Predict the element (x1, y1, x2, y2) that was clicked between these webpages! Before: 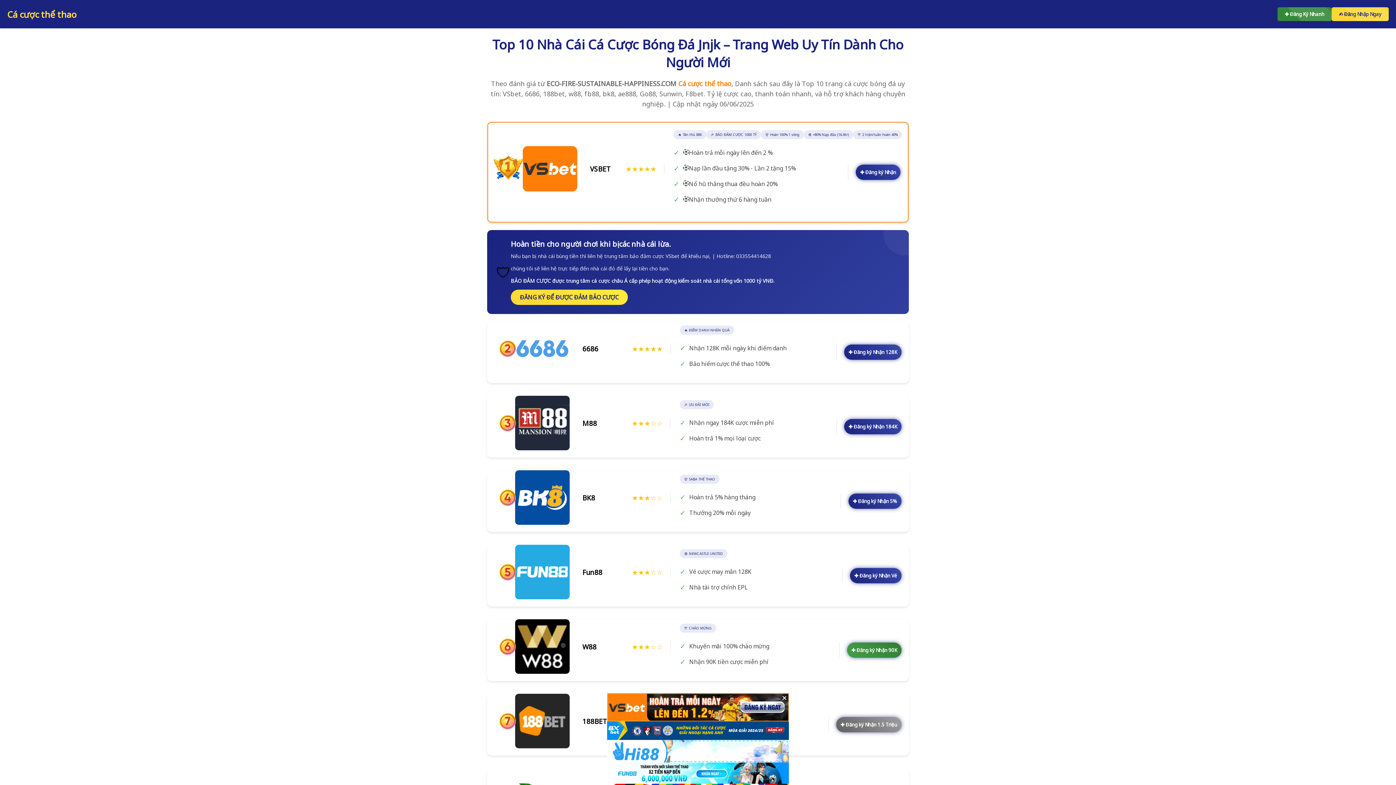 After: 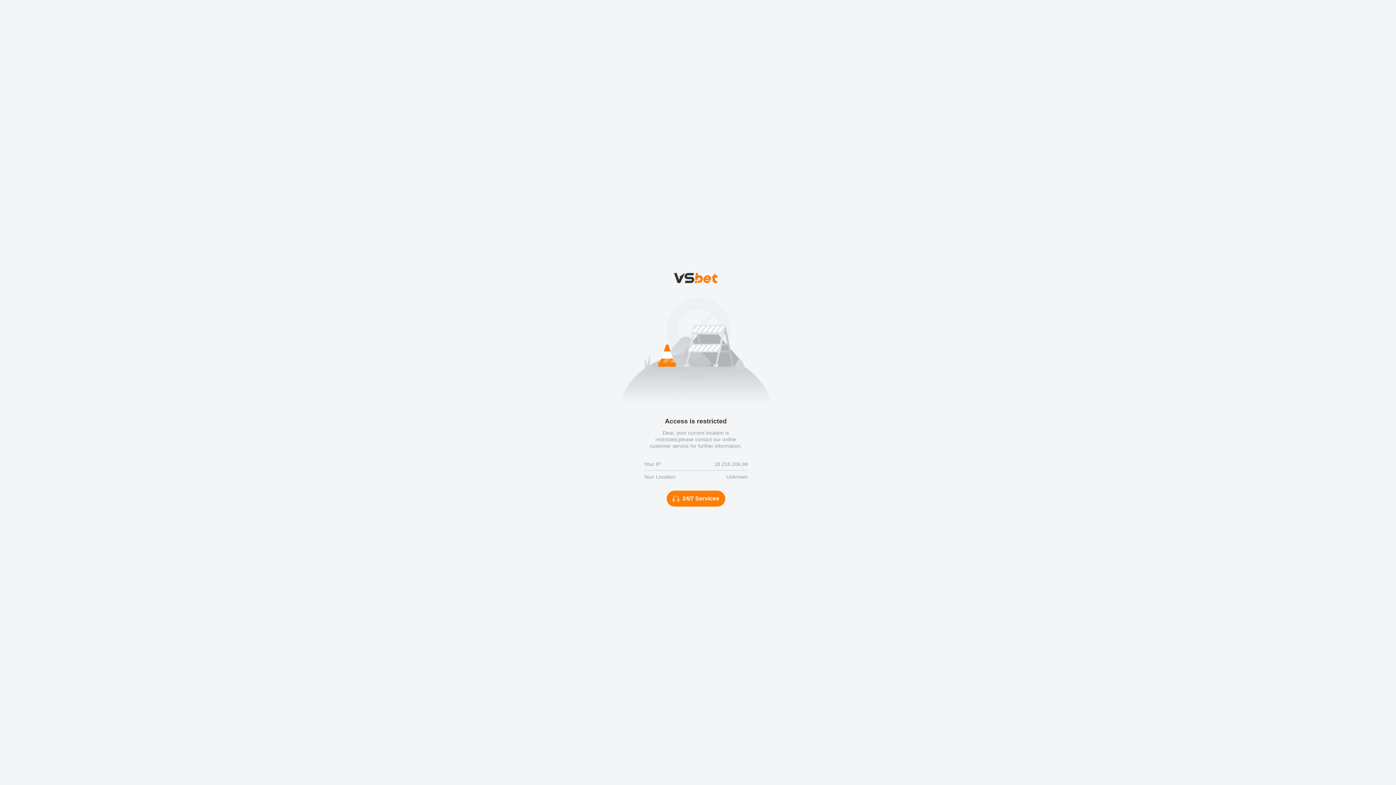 Action: label: ✚ Đăng ký Nhận bbox: (856, 164, 900, 180)